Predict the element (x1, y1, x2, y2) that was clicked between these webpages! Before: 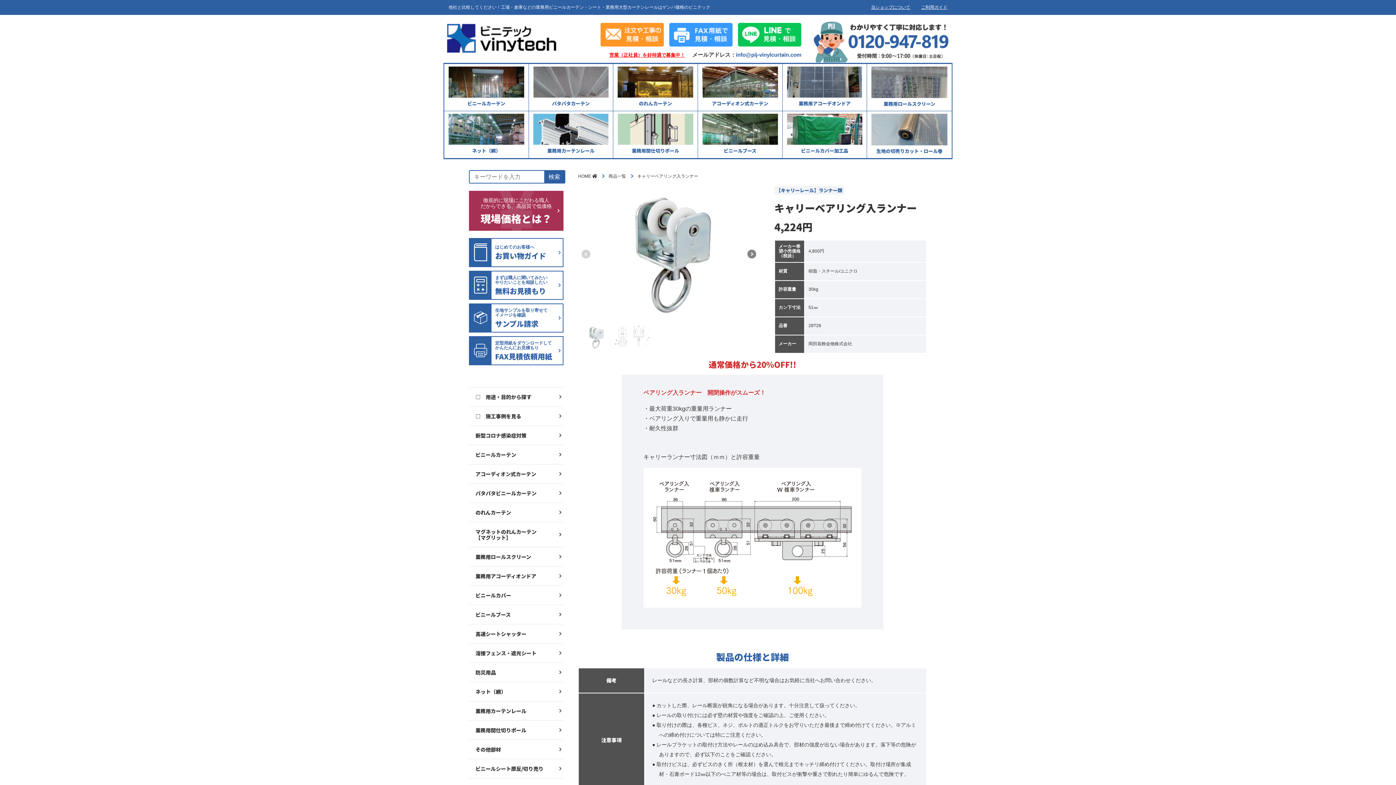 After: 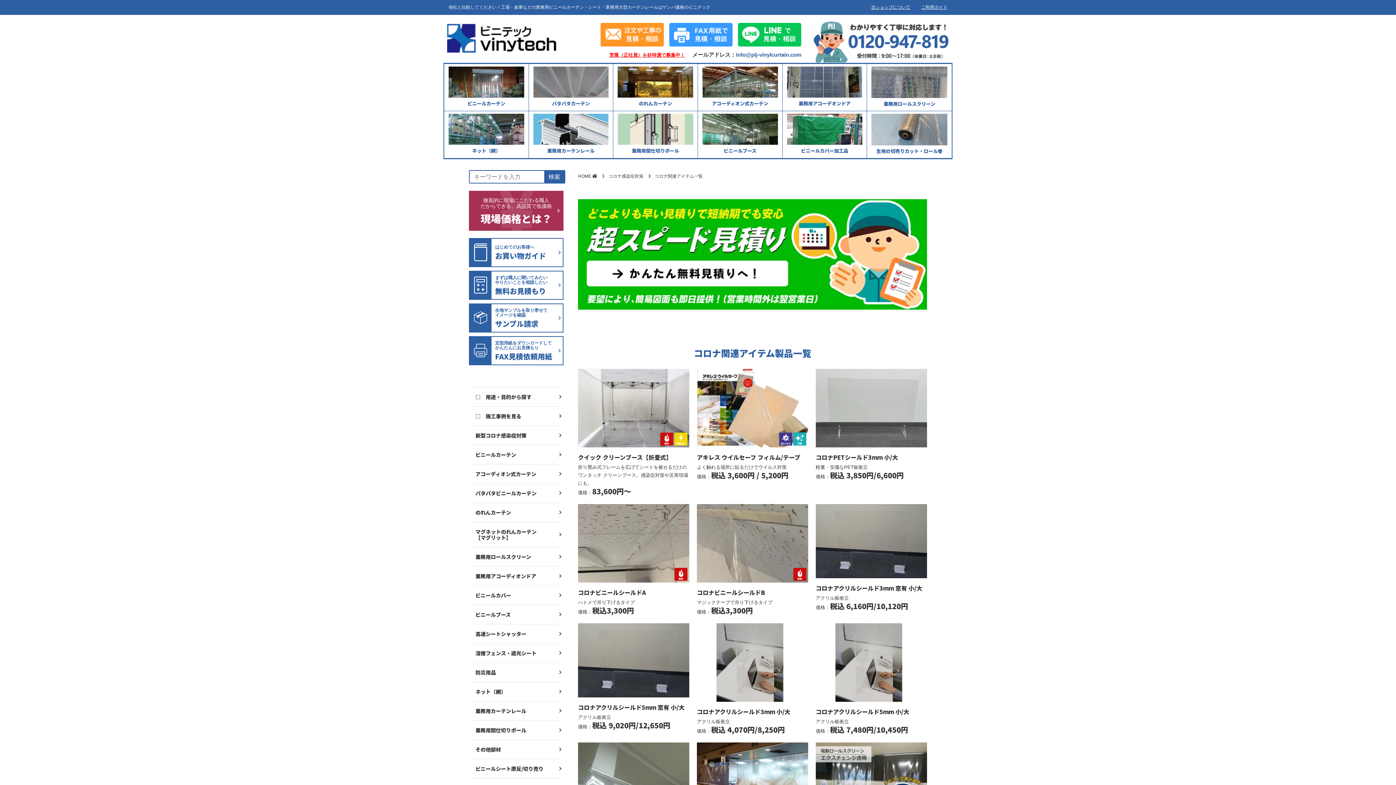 Action: label: 新型コロナ感染症対策 bbox: (469, 425, 563, 444)